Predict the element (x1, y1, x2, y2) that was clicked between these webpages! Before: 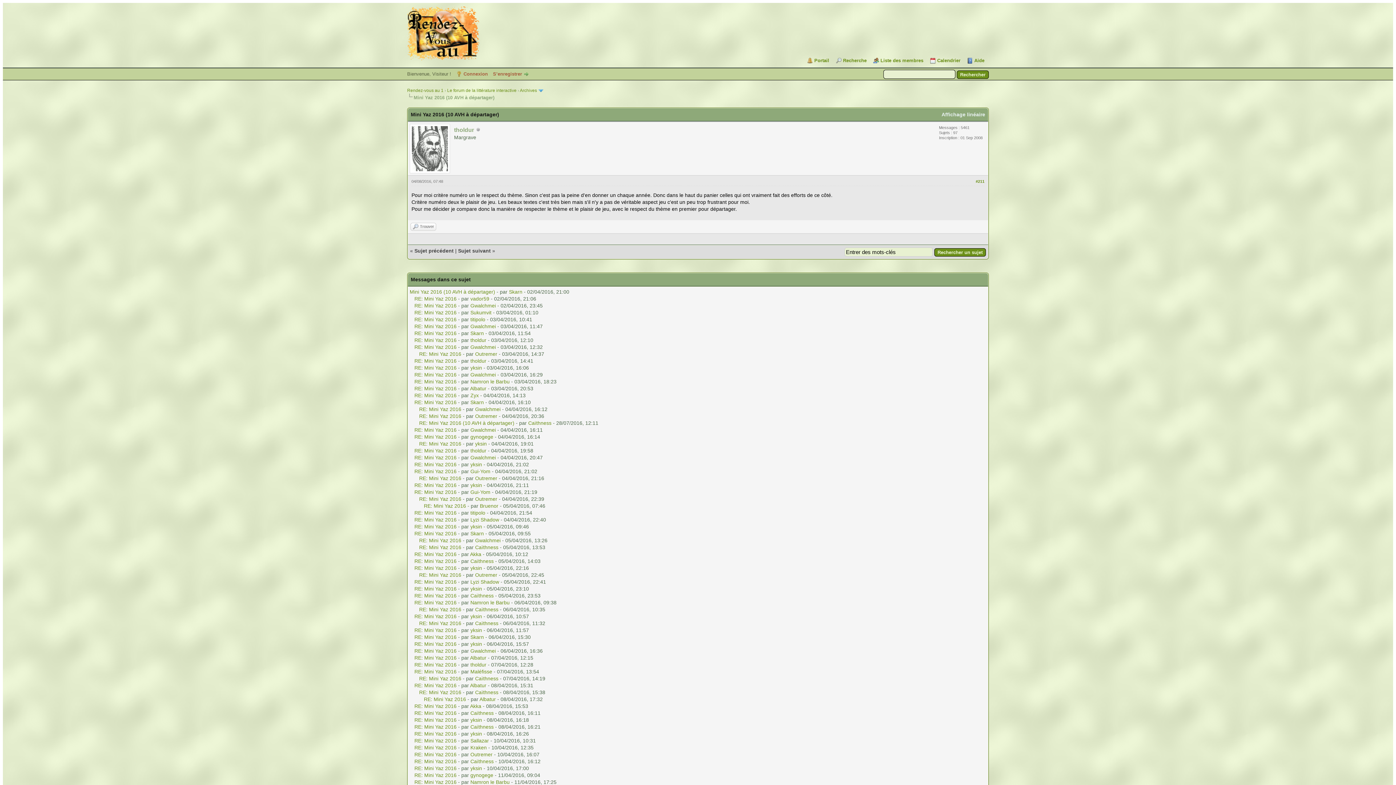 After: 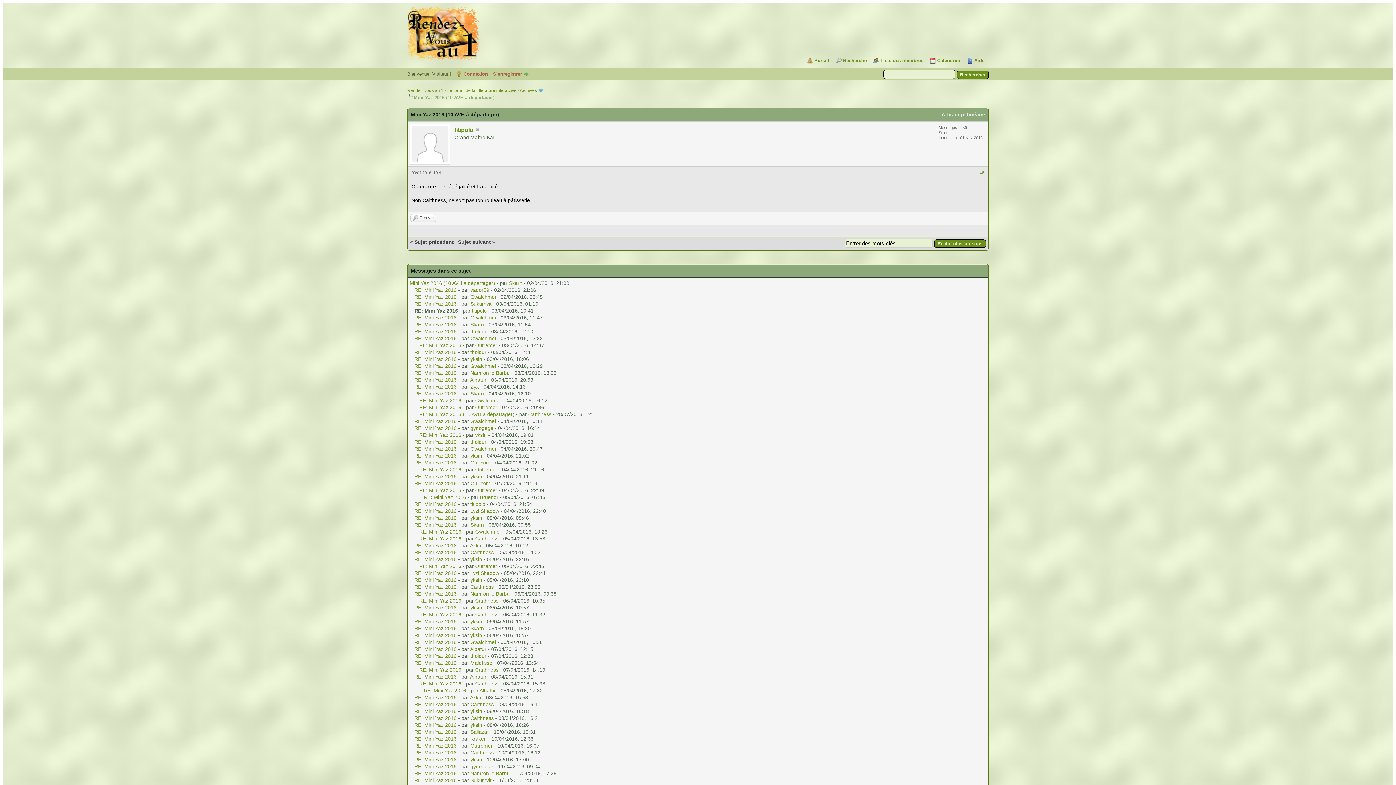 Action: label: RE: Mini Yaz 2016 bbox: (414, 316, 456, 322)